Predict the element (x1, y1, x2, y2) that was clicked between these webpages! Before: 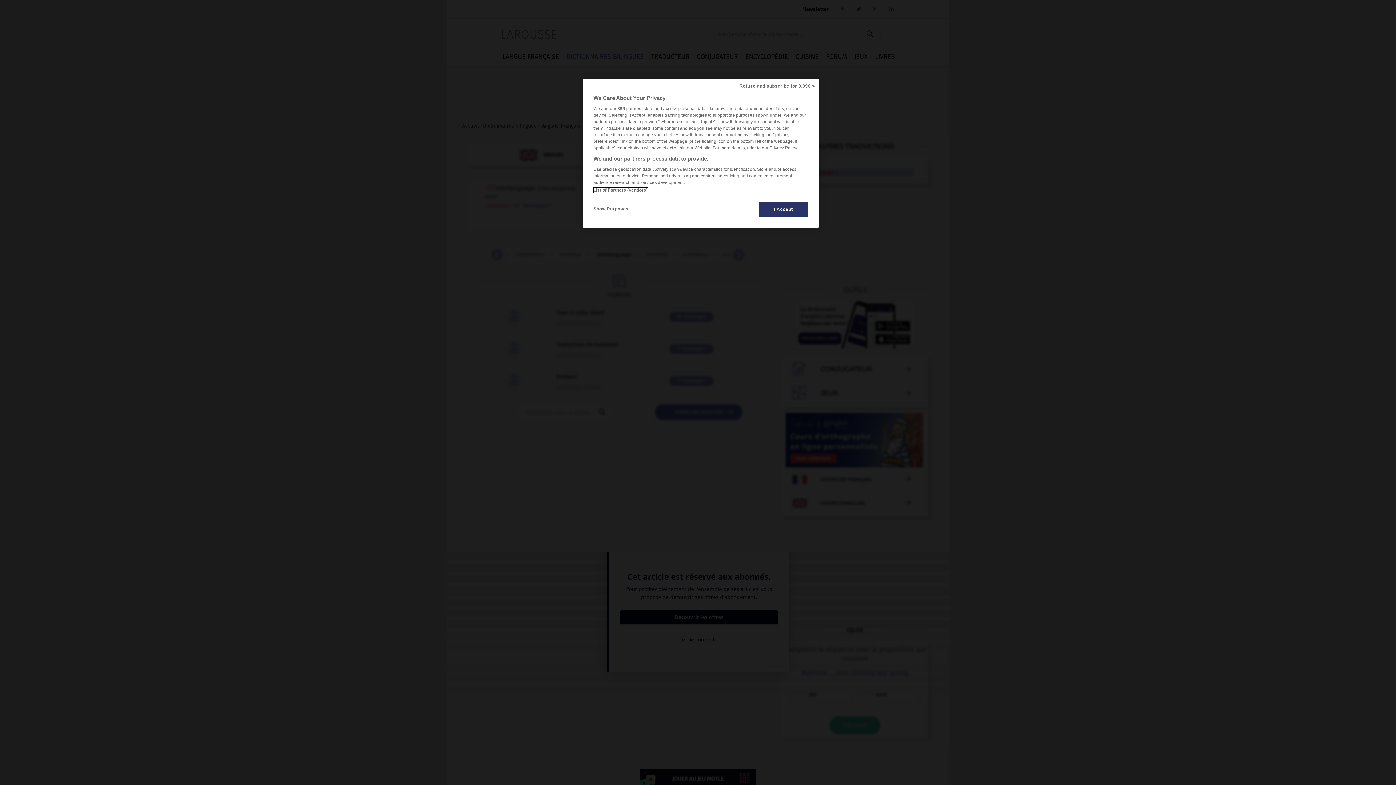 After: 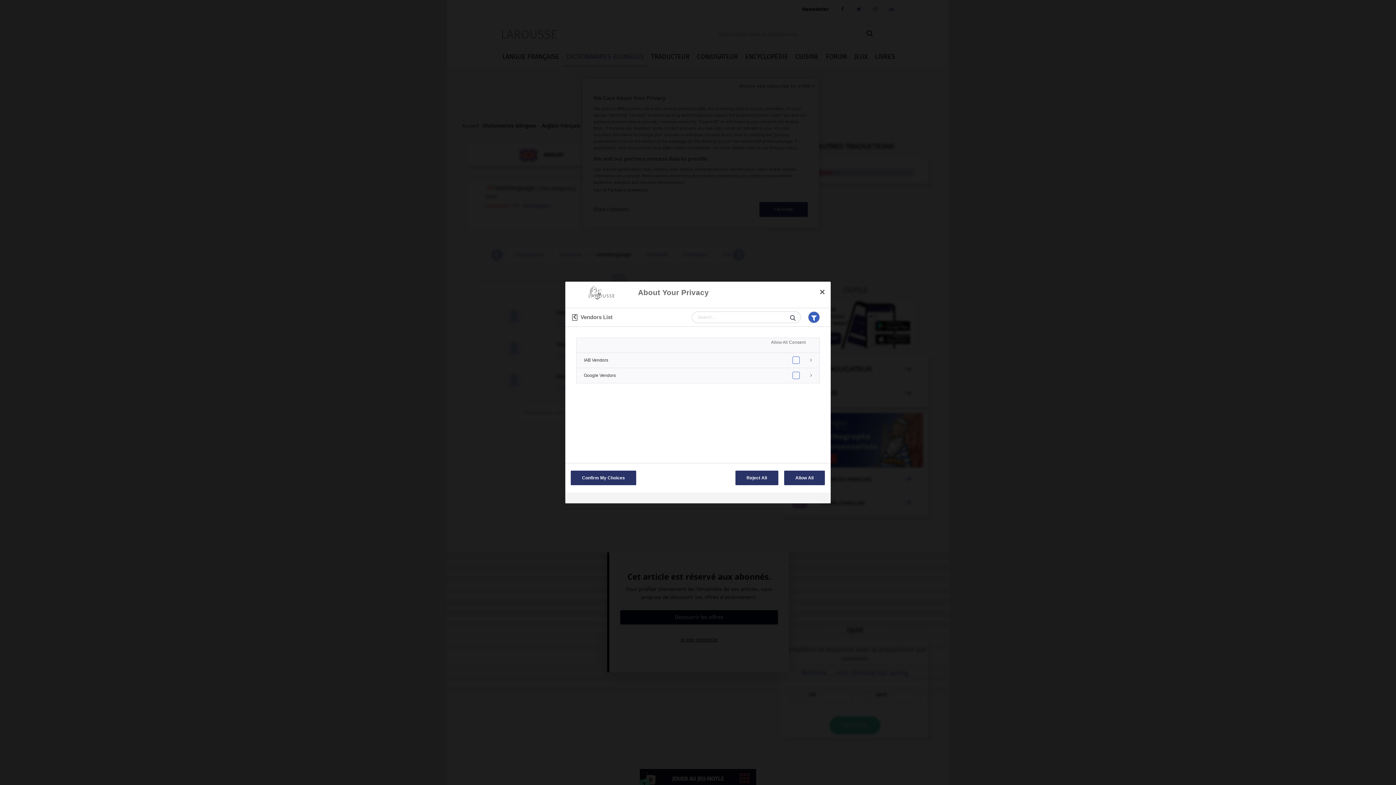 Action: label: List of Partners (vendors) bbox: (593, 187, 647, 192)